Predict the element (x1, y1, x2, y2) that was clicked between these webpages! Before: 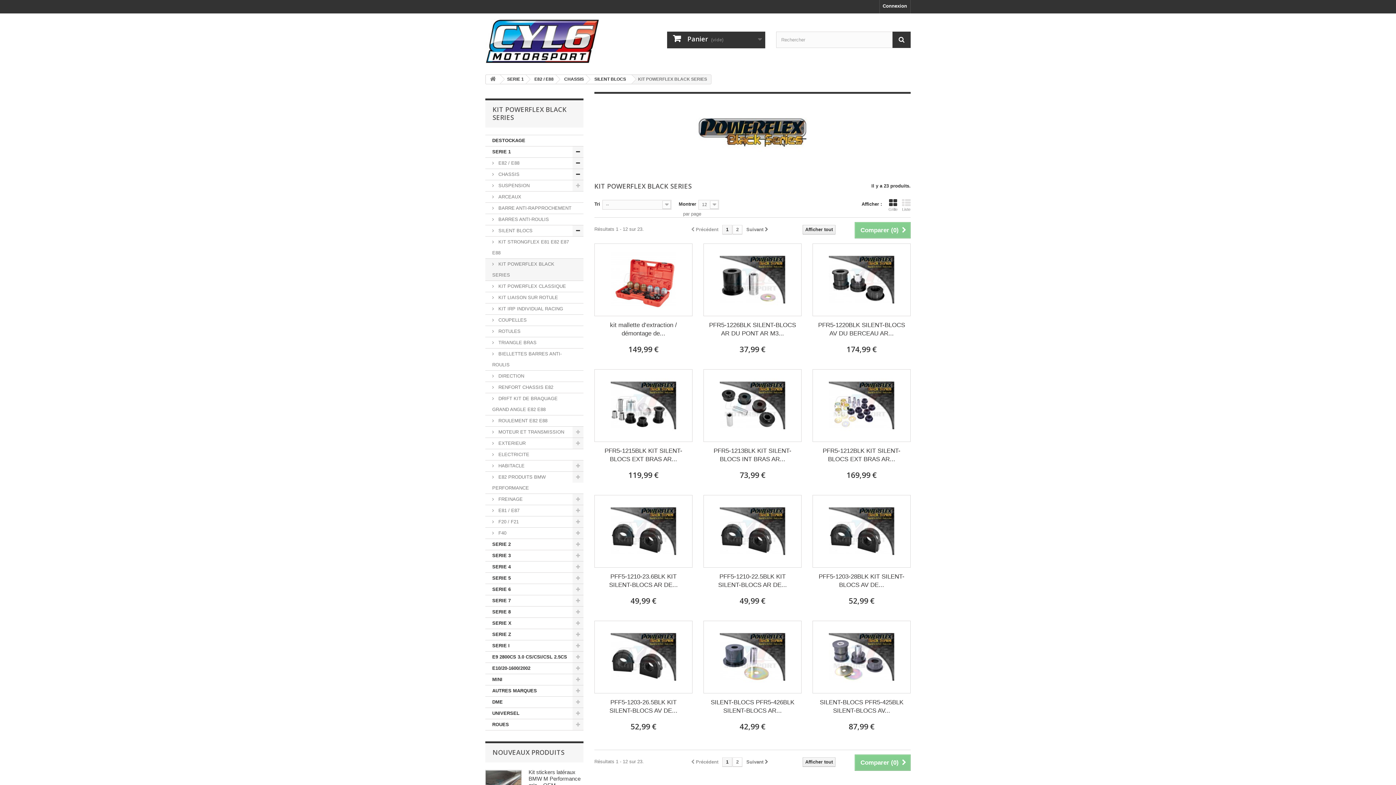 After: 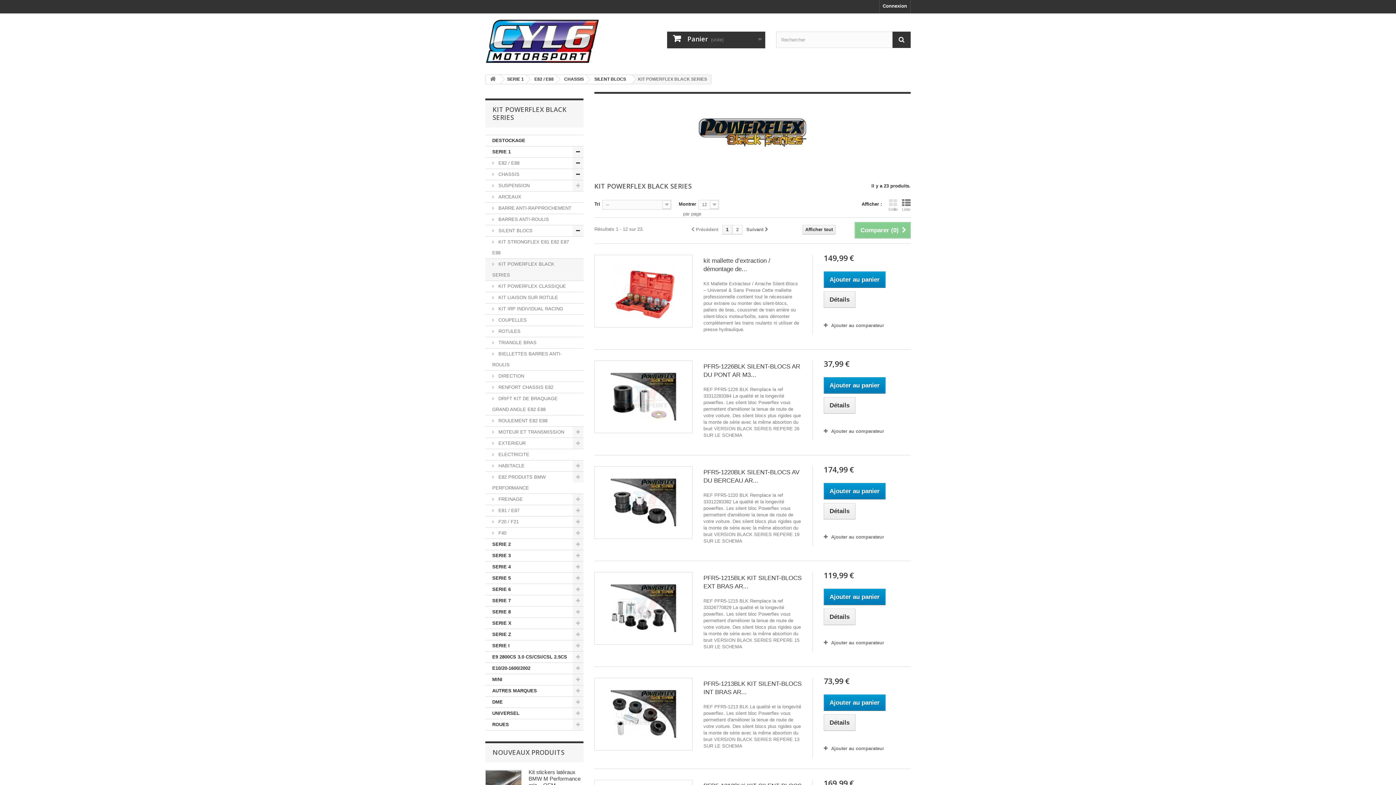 Action: label: Liste bbox: (902, 198, 910, 211)